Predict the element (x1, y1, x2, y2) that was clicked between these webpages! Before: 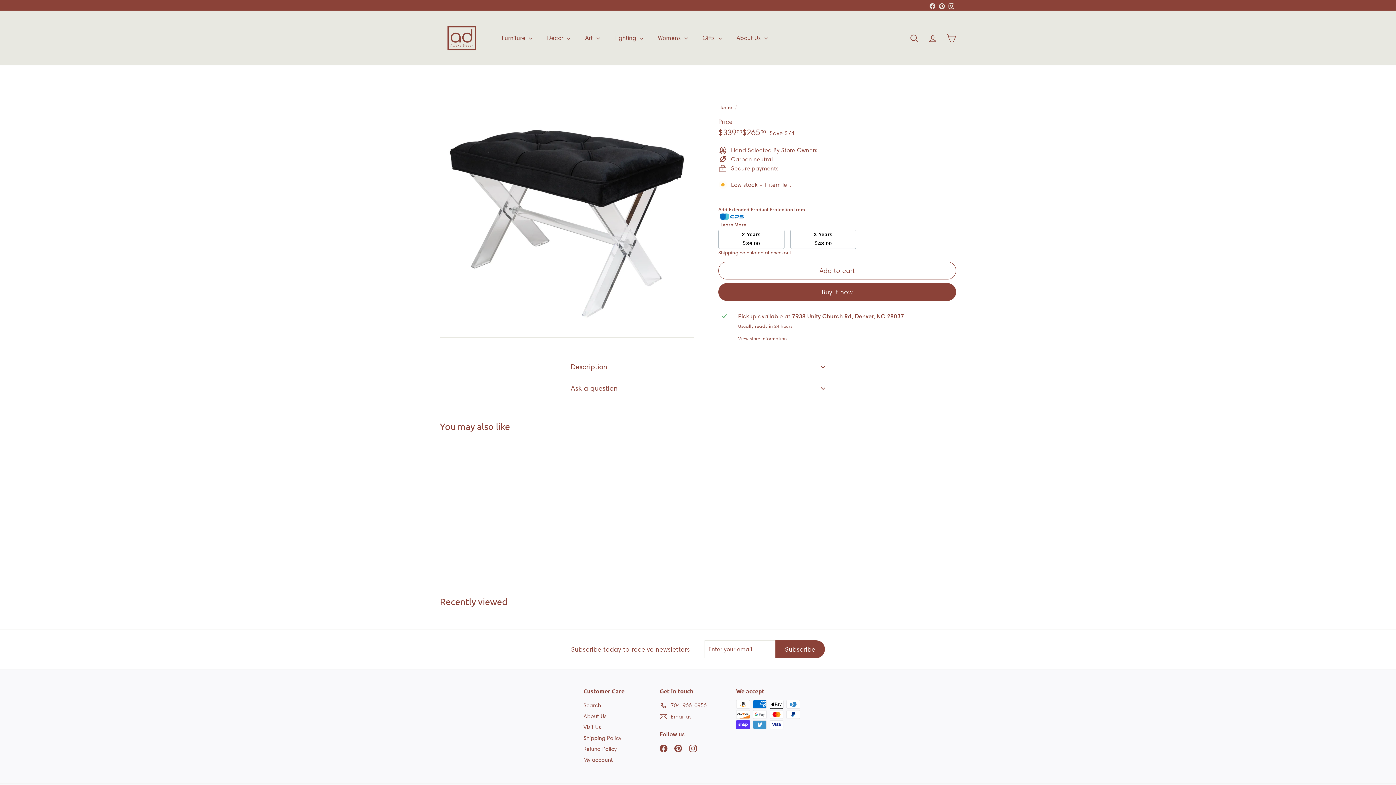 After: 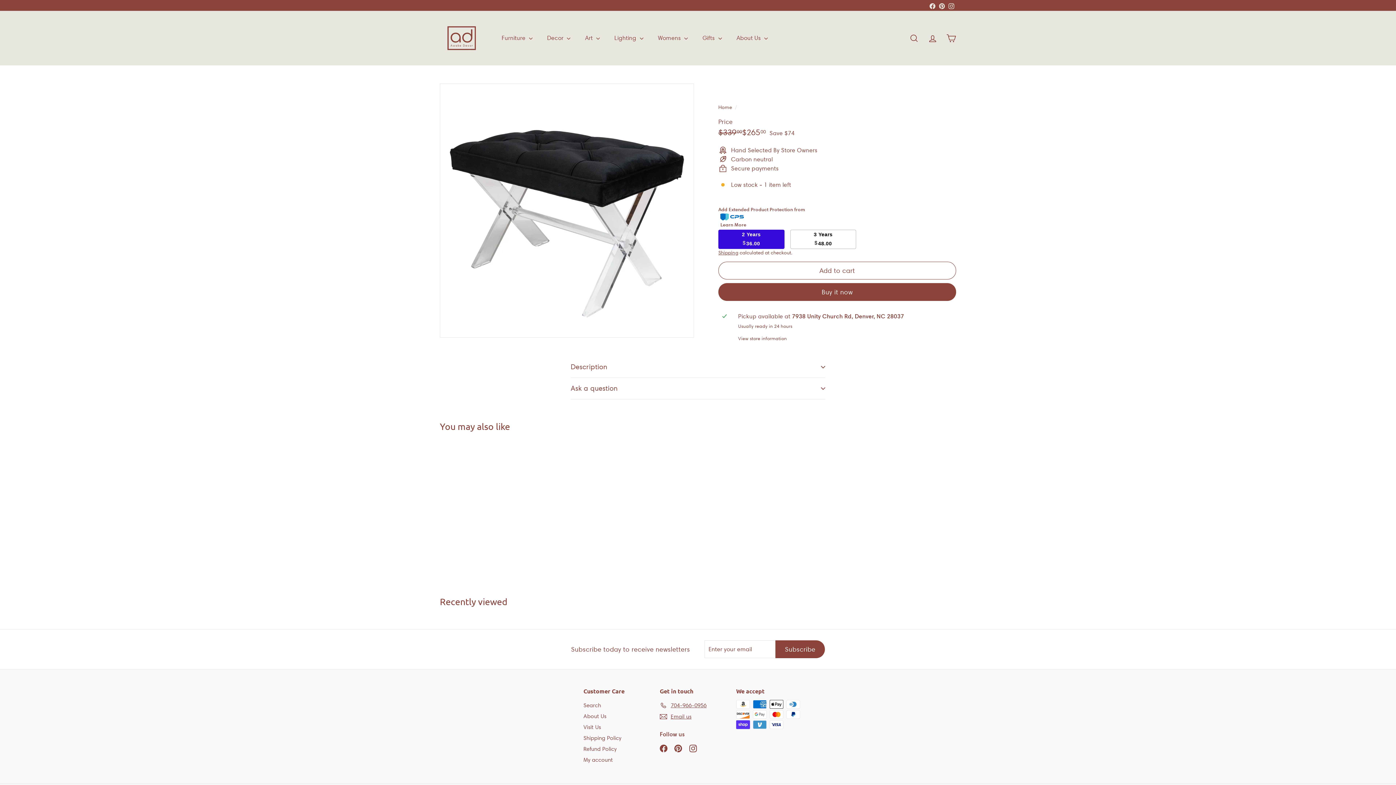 Action: bbox: (718, 229, 784, 249) label: 2 Years
$36.00